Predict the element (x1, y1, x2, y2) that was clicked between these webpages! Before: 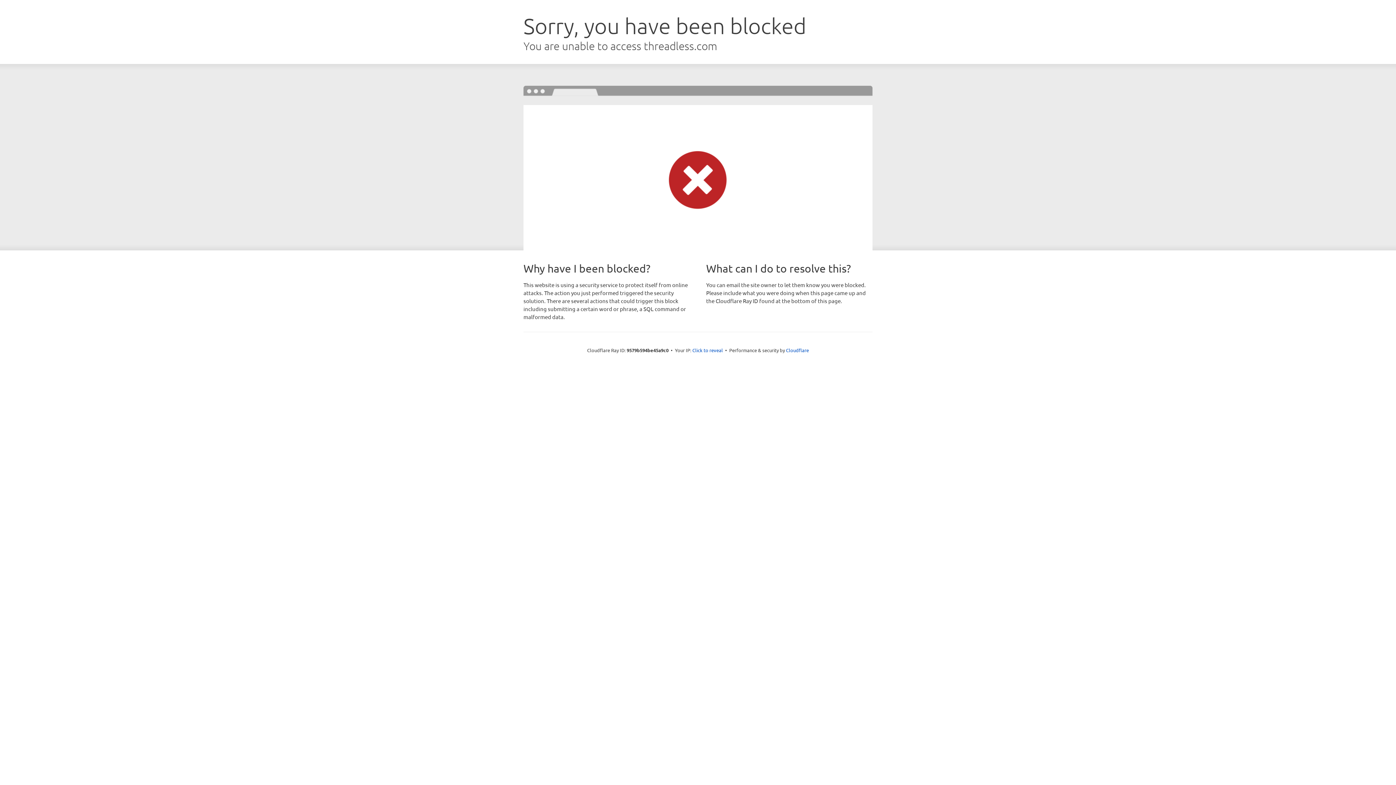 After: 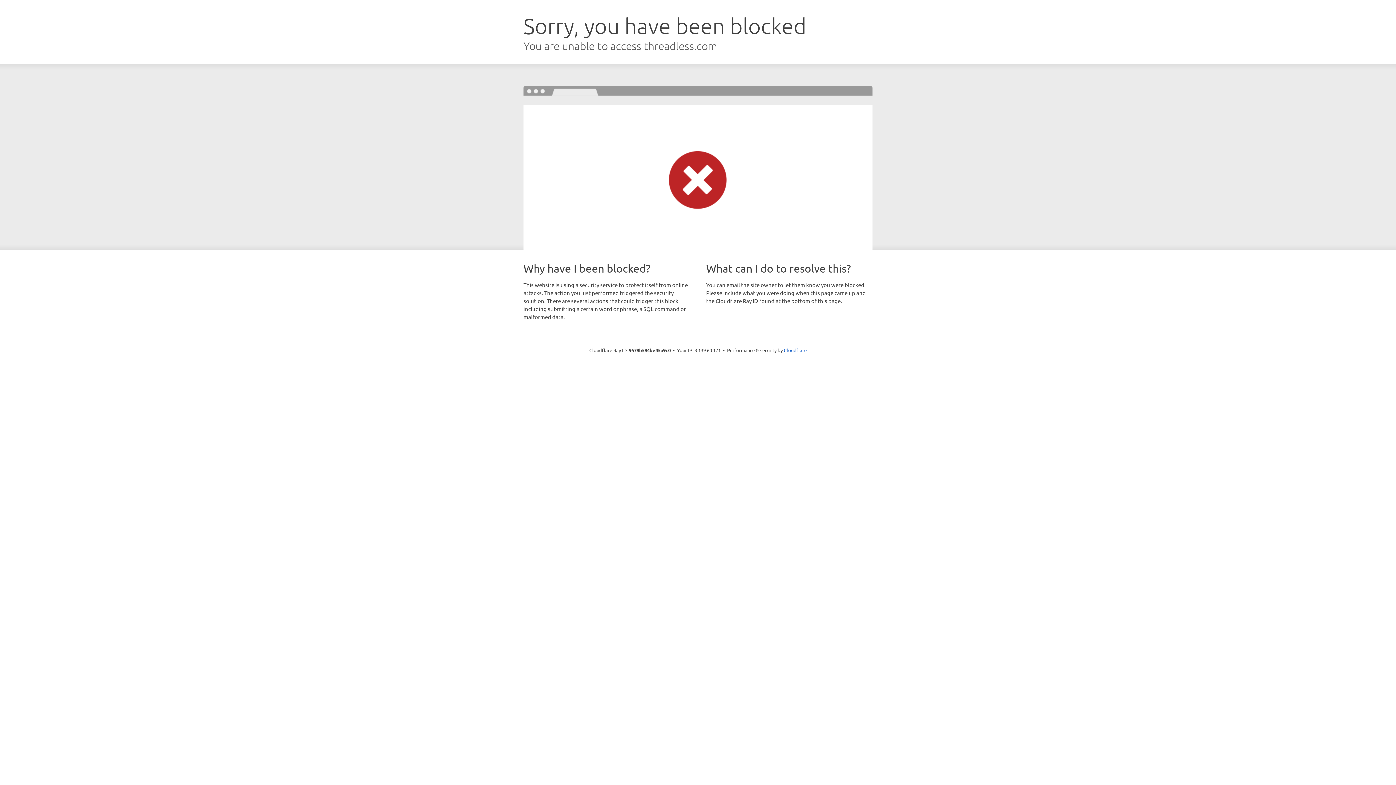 Action: label: Click to reveal bbox: (692, 346, 723, 353)